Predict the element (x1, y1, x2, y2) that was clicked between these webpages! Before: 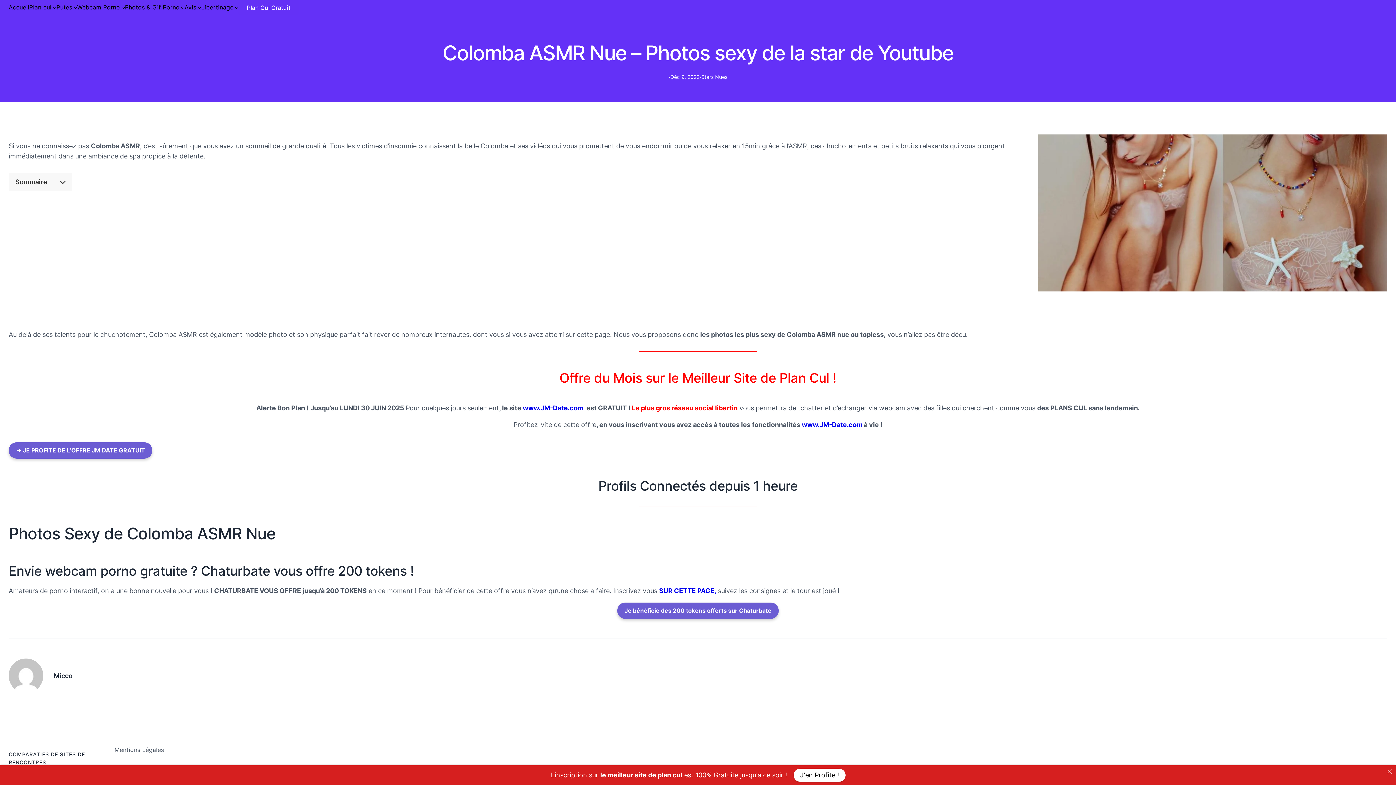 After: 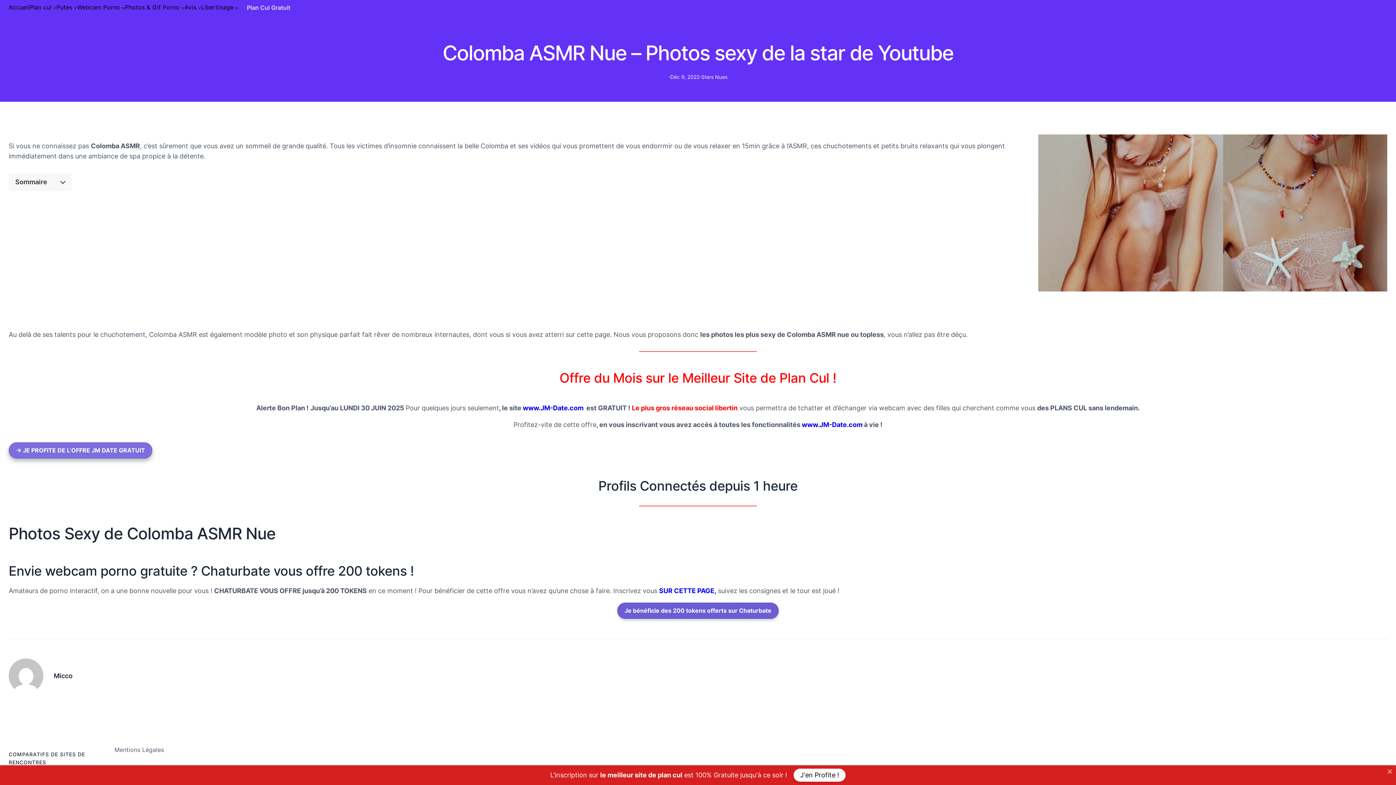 Action: label: -> JE PROFITE DE L’OFFRE JM DATE GRATUIT bbox: (16, 447, 145, 454)